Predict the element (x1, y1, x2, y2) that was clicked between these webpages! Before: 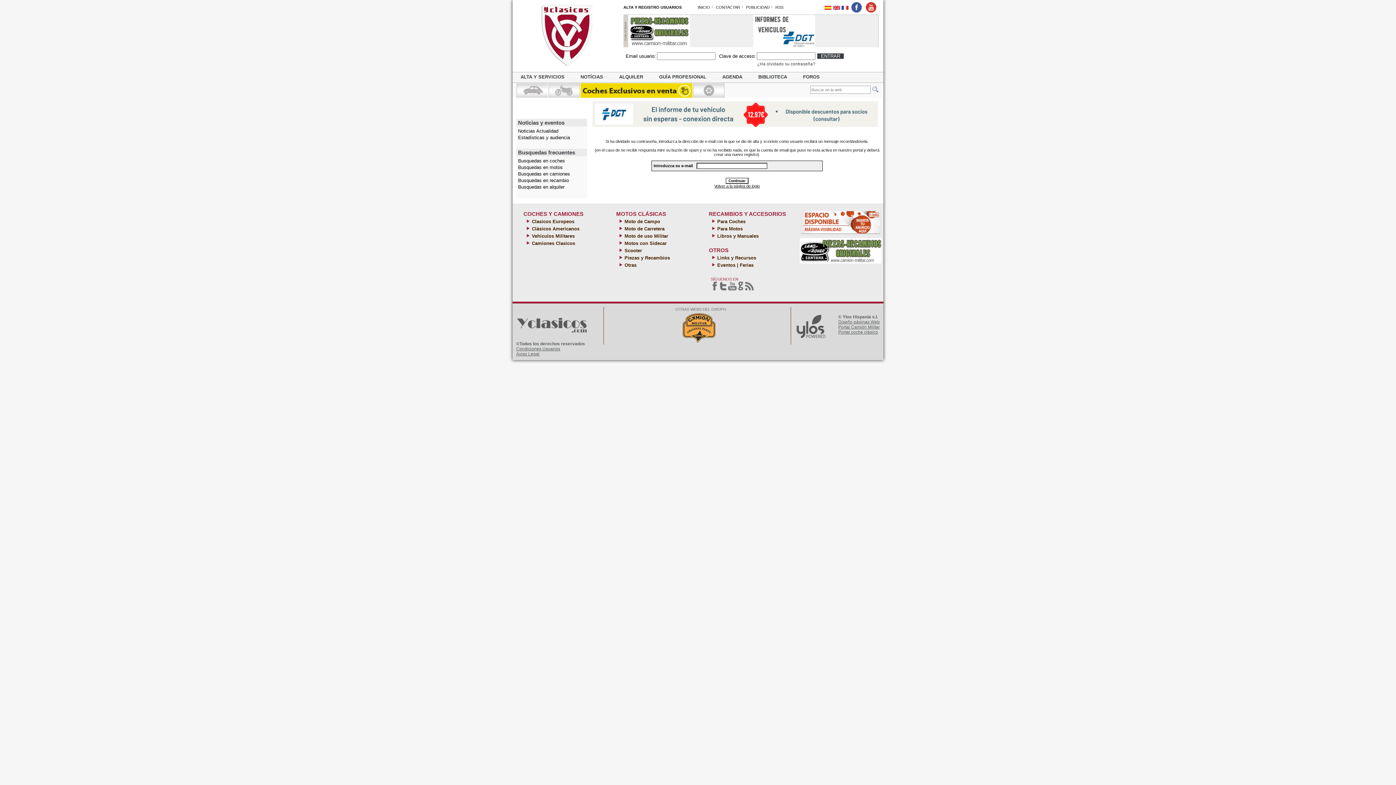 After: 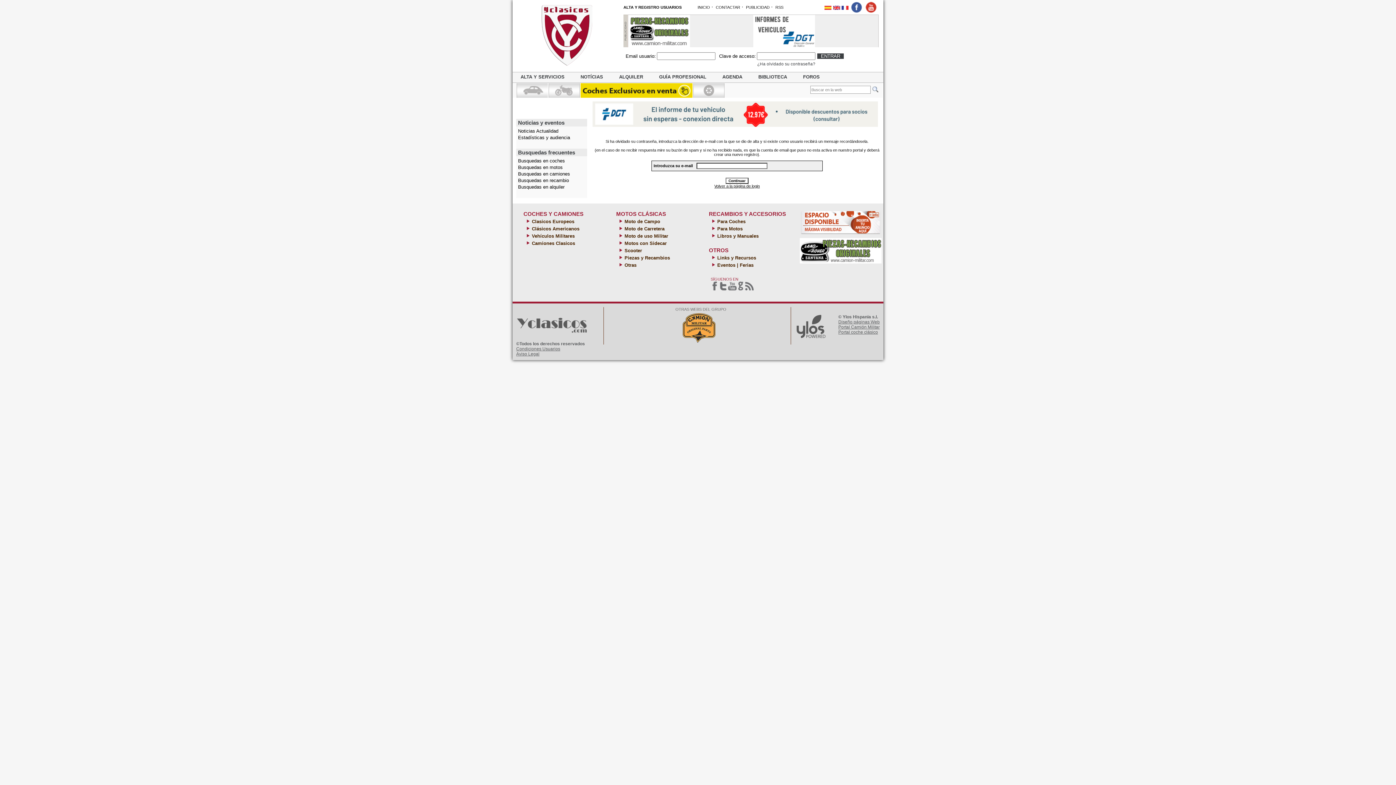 Action: bbox: (865, 8, 877, 14)